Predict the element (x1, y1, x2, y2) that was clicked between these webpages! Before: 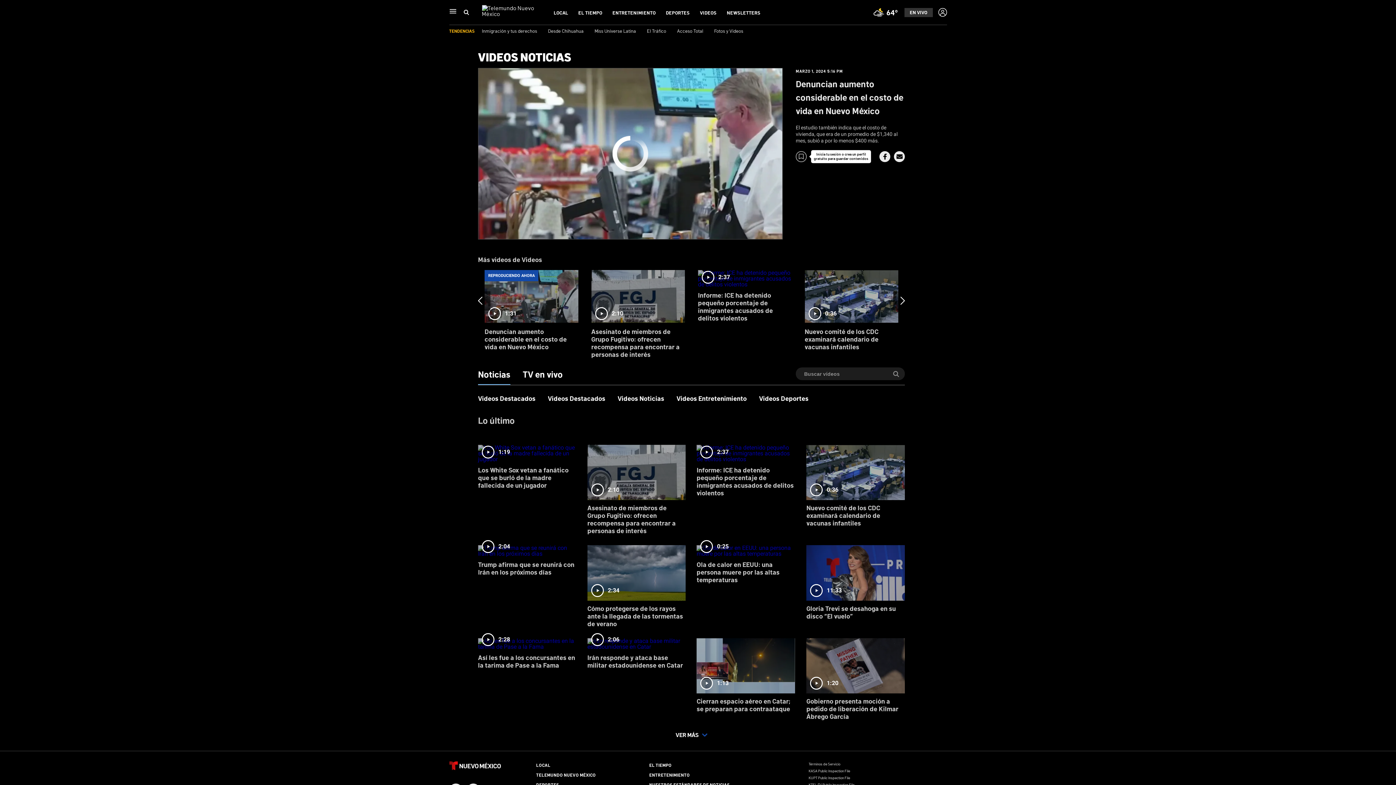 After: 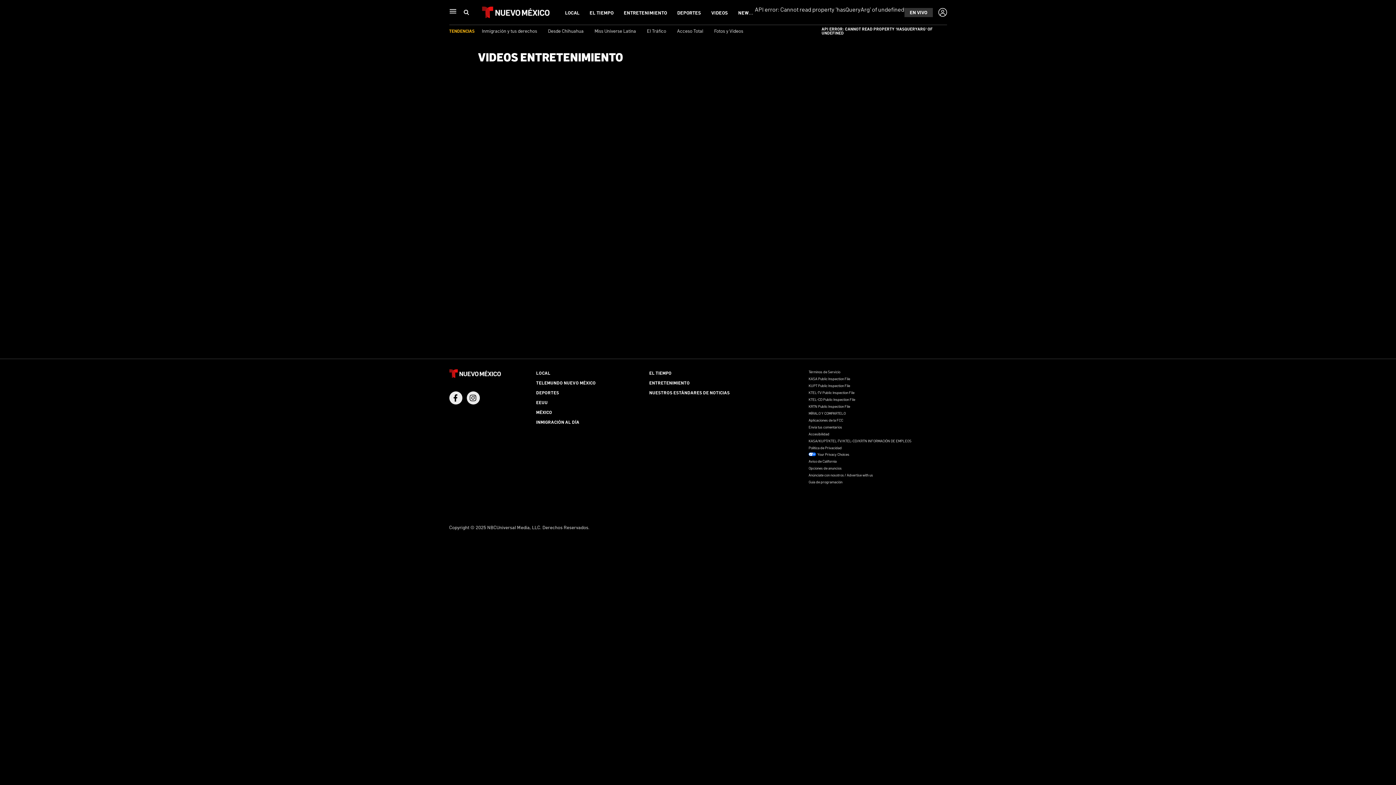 Action: label: 2:28
Así les fue a los concursantes en la tarima de Pase a la Fama bbox: (478, 633, 576, 674)